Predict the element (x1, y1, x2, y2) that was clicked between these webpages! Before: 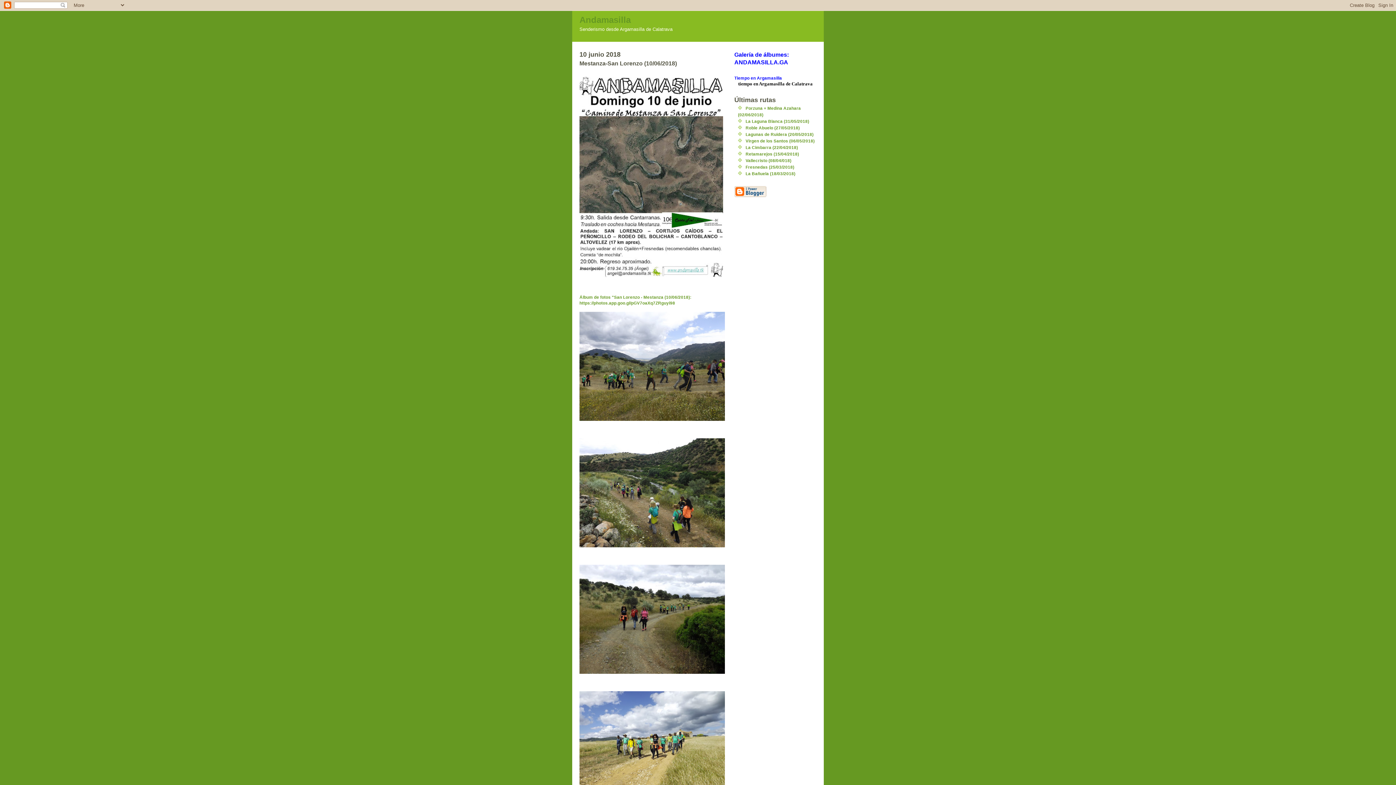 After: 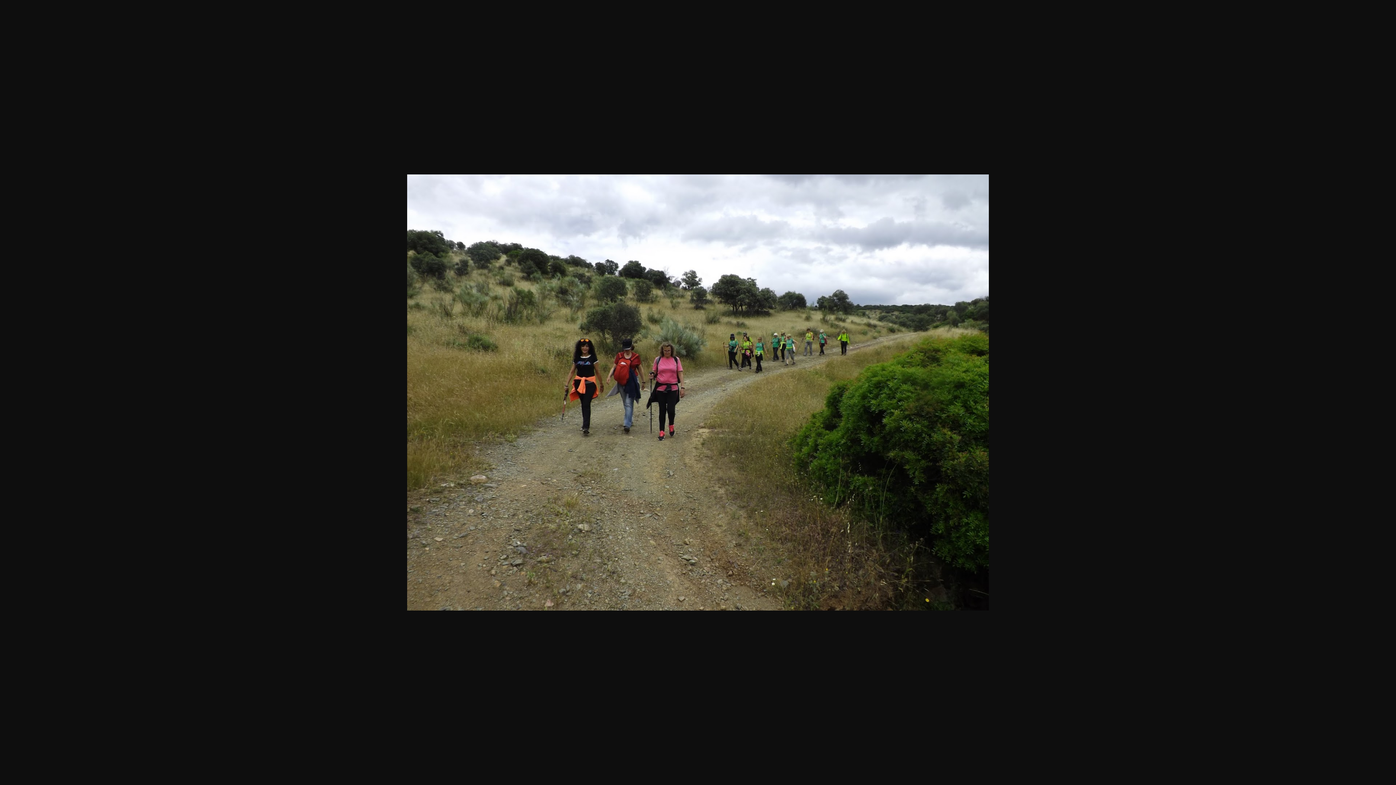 Action: bbox: (579, 564, 725, 674)